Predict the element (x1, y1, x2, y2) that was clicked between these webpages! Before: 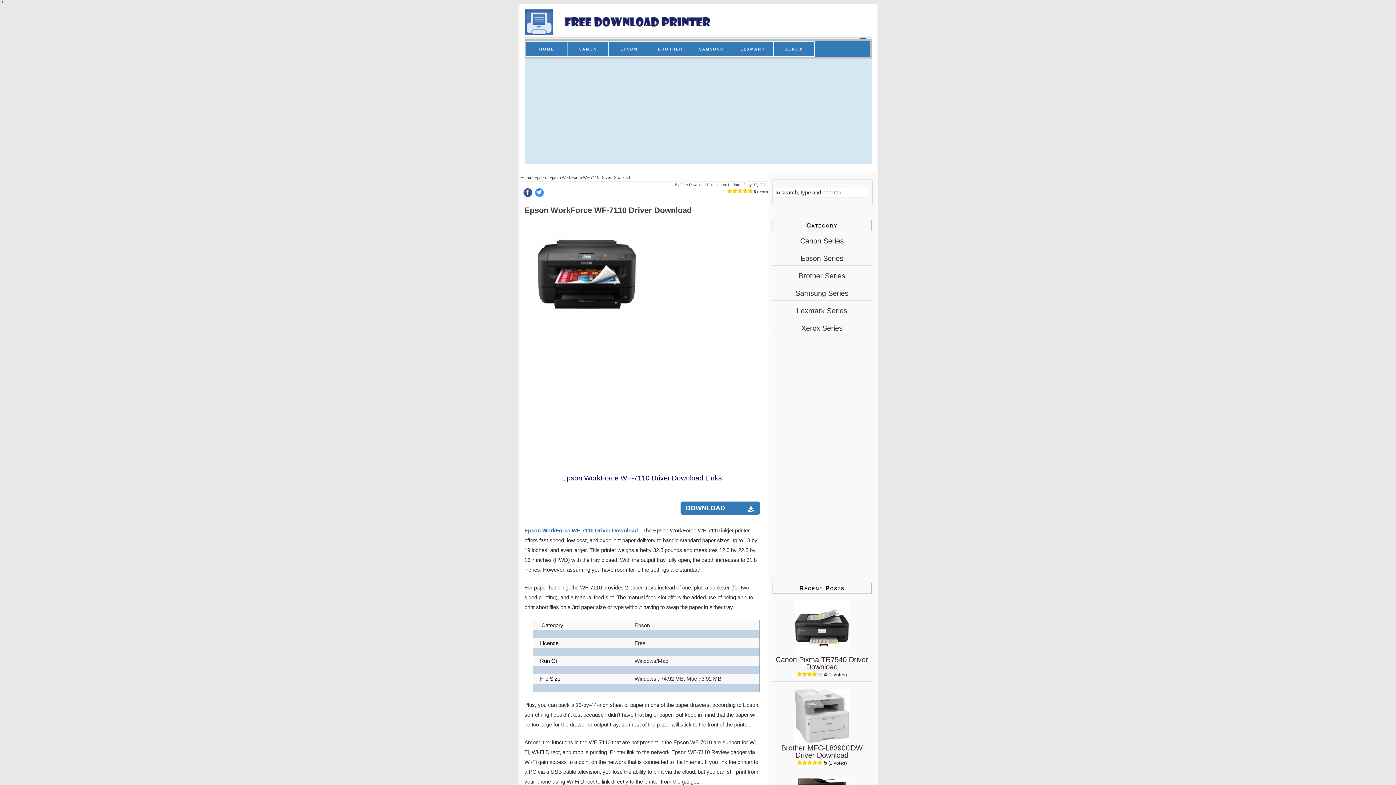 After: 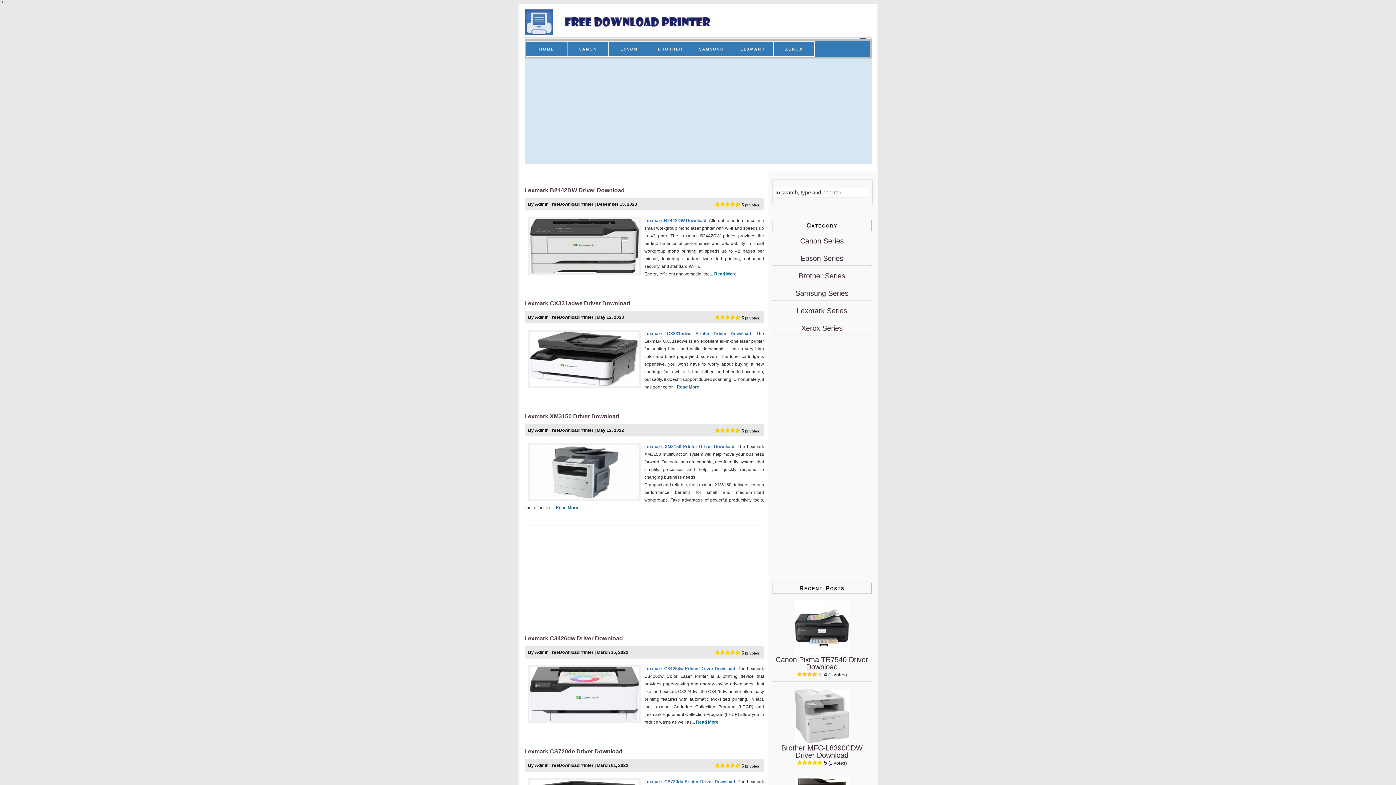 Action: label: LEXMARK bbox: (732, 41, 773, 56)